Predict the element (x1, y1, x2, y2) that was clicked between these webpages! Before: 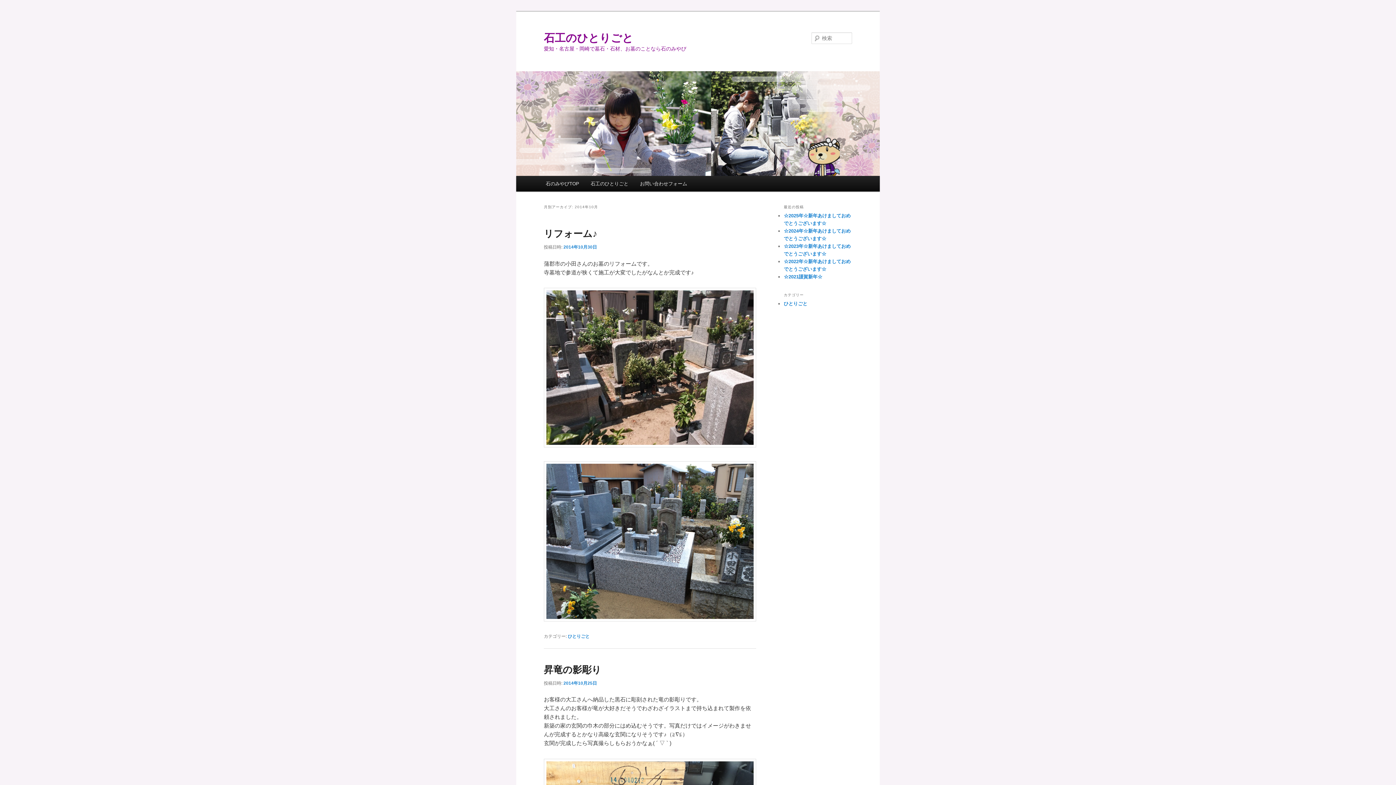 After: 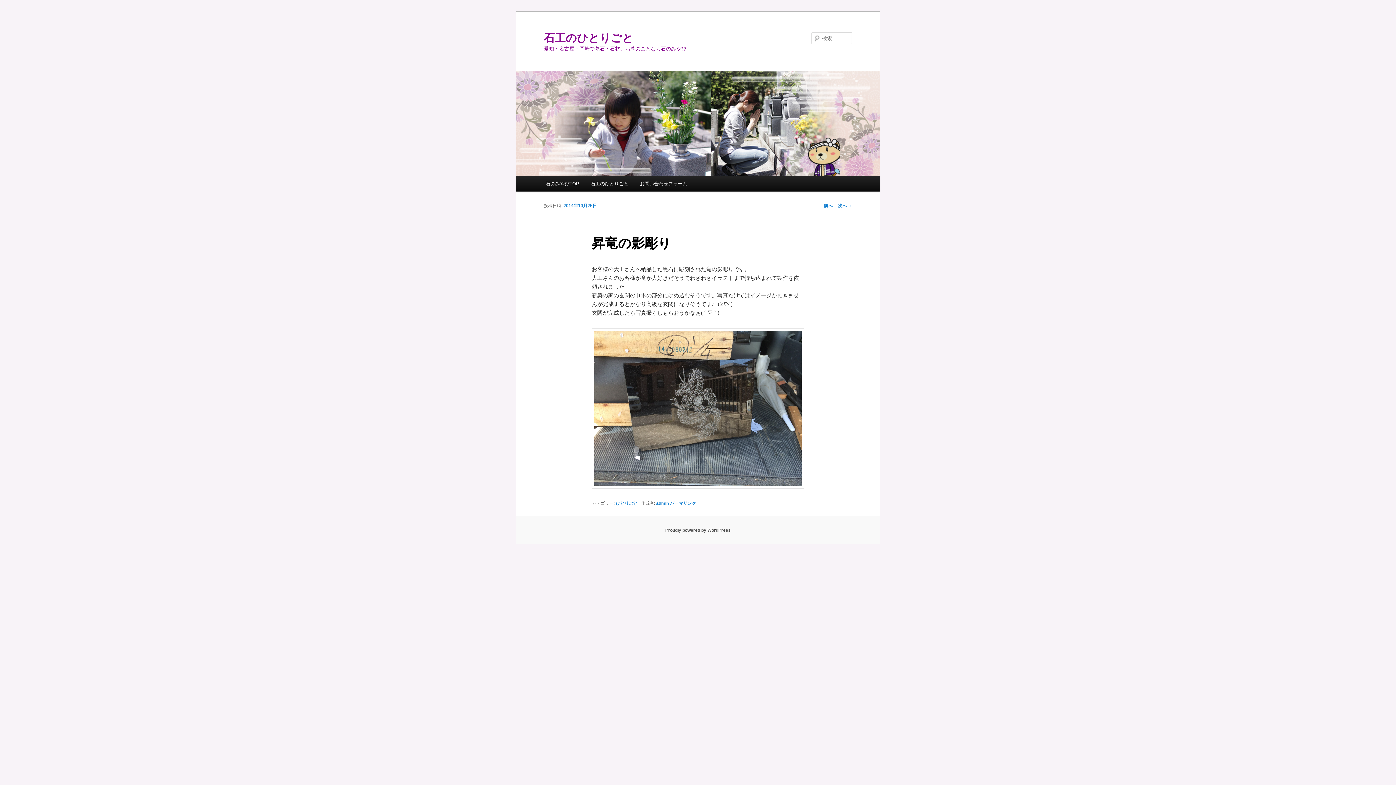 Action: label: 昇竜の影彫り bbox: (544, 664, 601, 675)